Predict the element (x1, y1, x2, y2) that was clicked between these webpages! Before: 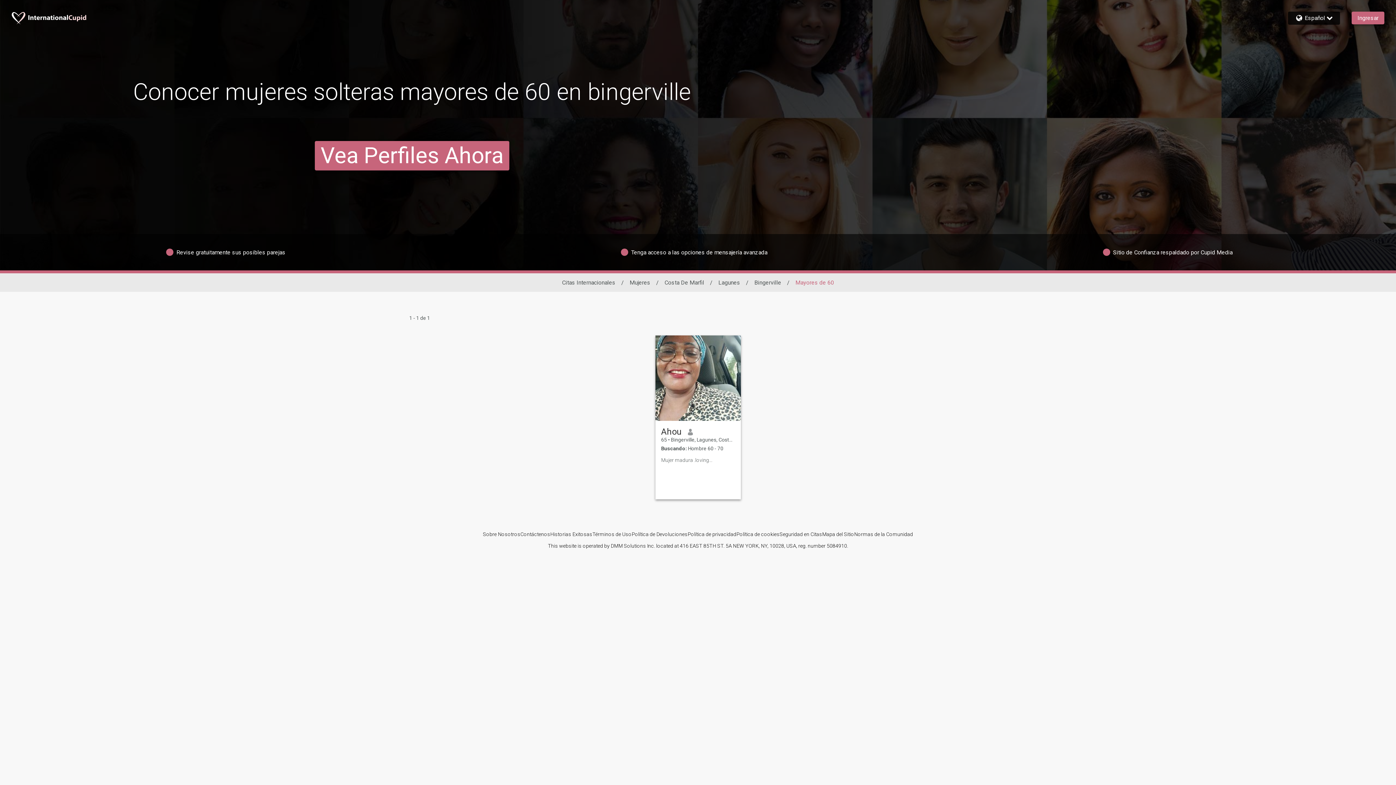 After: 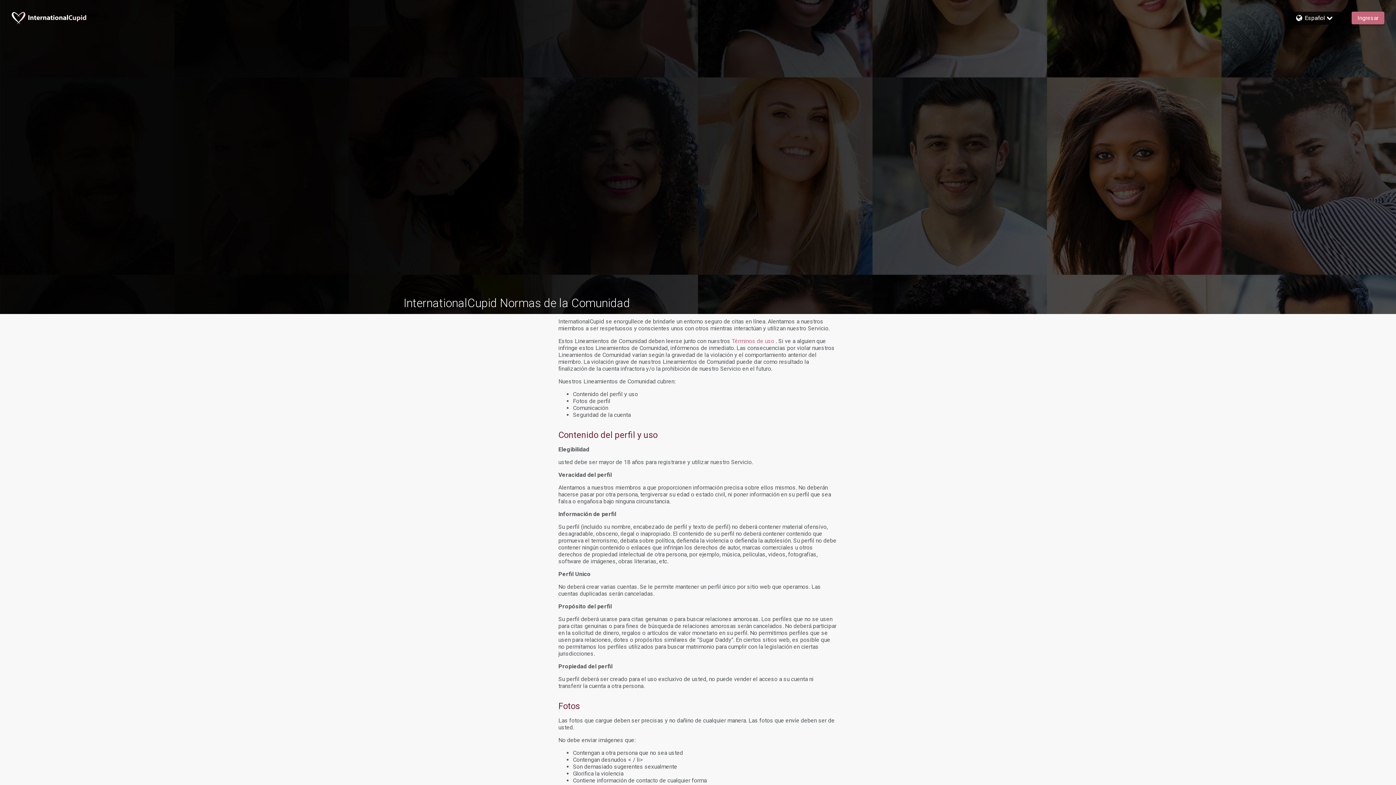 Action: label: Normas de la Comunidad bbox: (854, 531, 913, 537)